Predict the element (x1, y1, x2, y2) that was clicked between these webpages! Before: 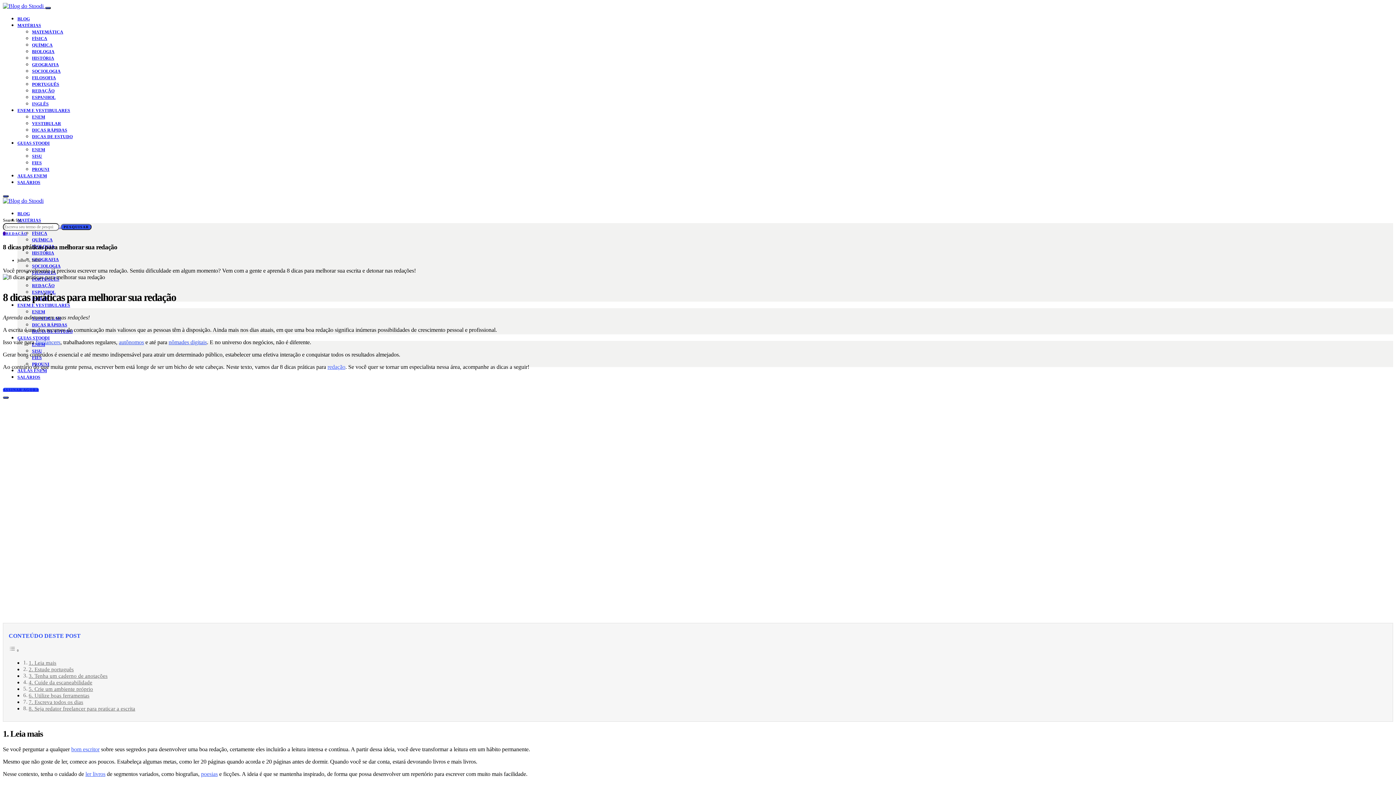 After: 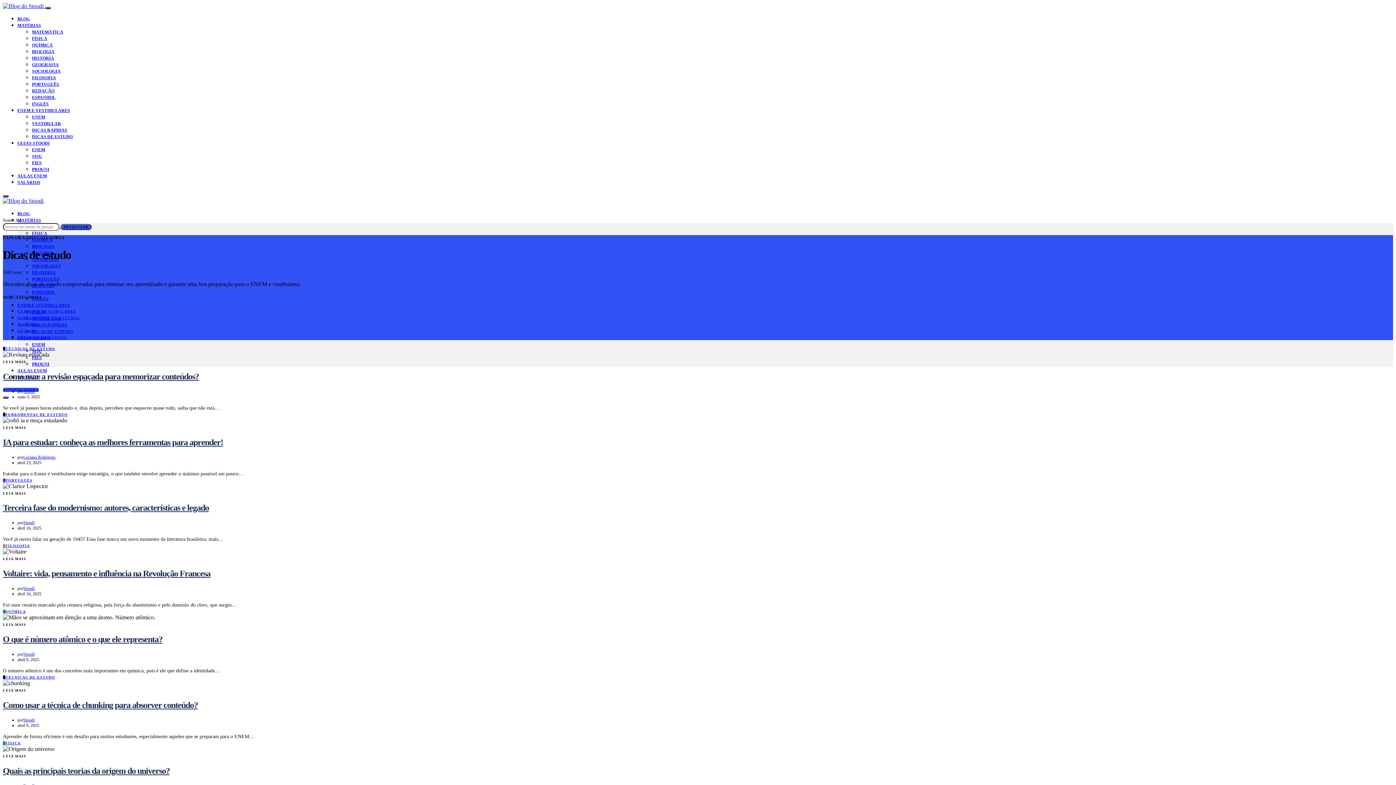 Action: label: DICAS DE ESTUDO bbox: (32, 134, 72, 139)